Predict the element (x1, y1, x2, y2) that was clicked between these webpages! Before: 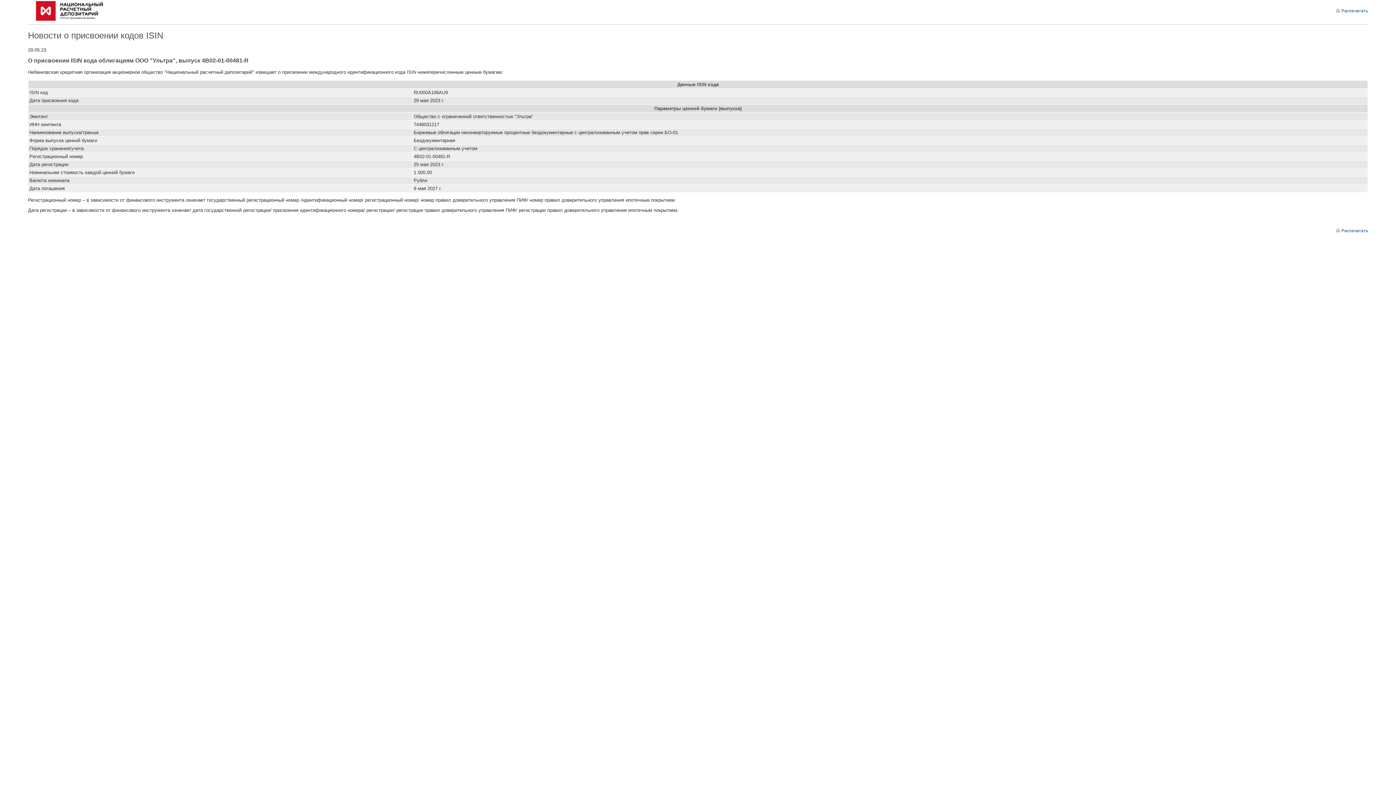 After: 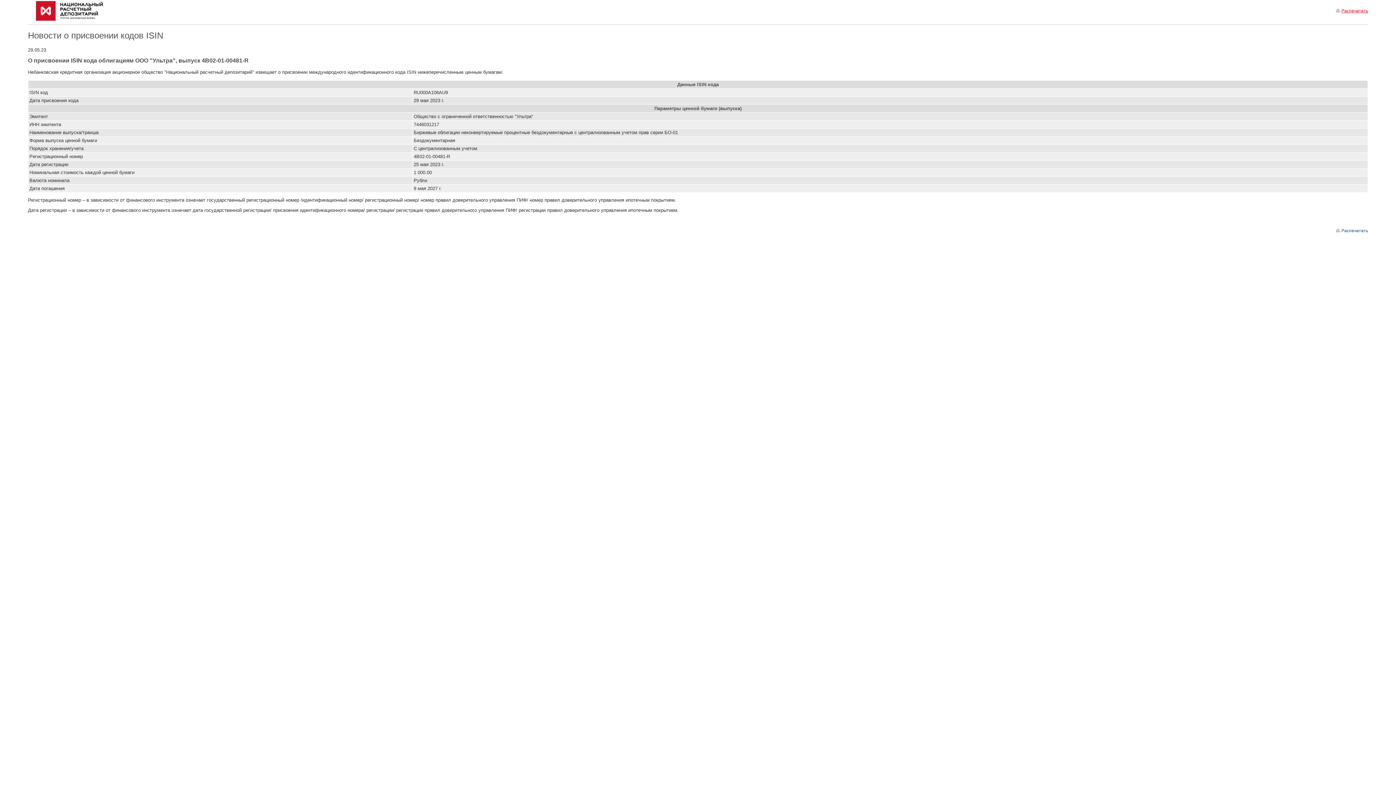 Action: bbox: (1335, 8, 1368, 13) label: Распечатать